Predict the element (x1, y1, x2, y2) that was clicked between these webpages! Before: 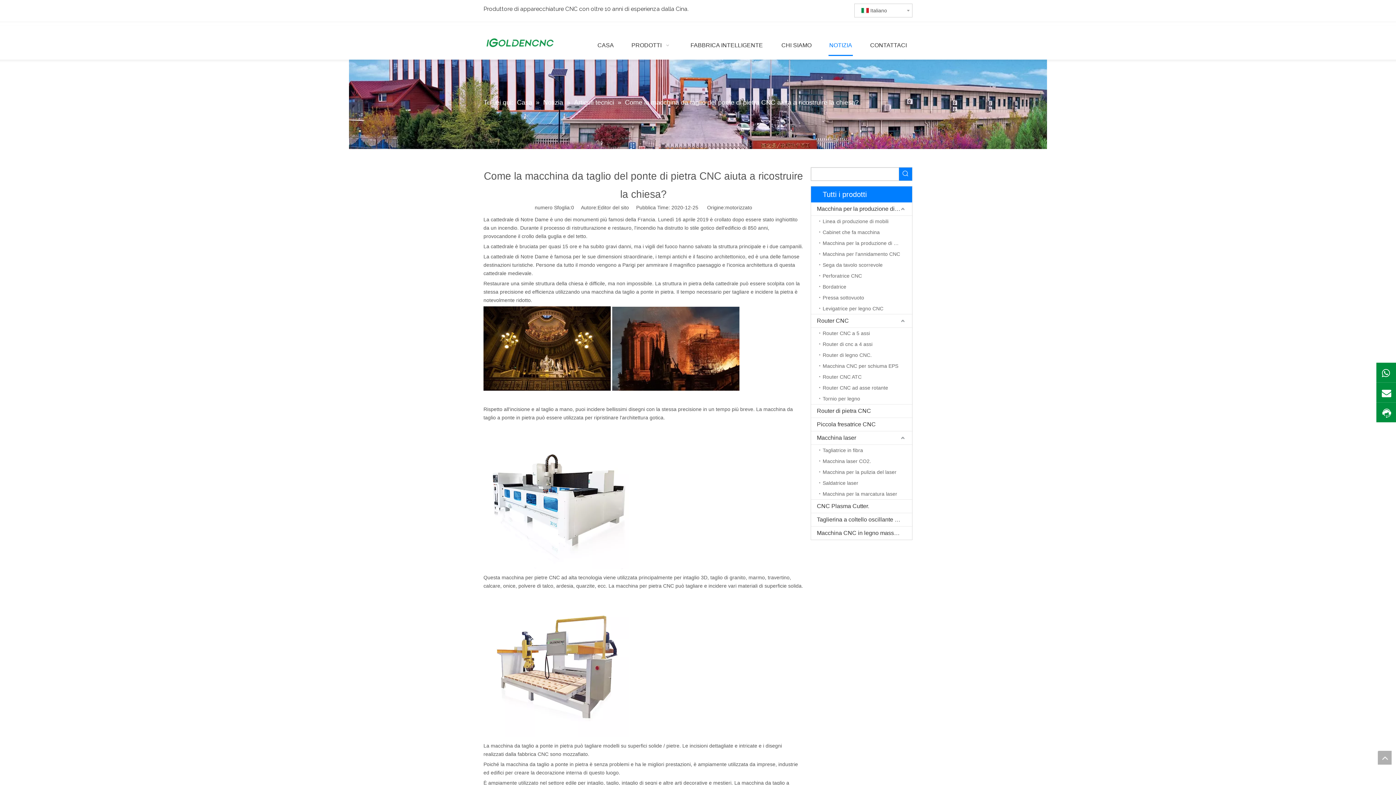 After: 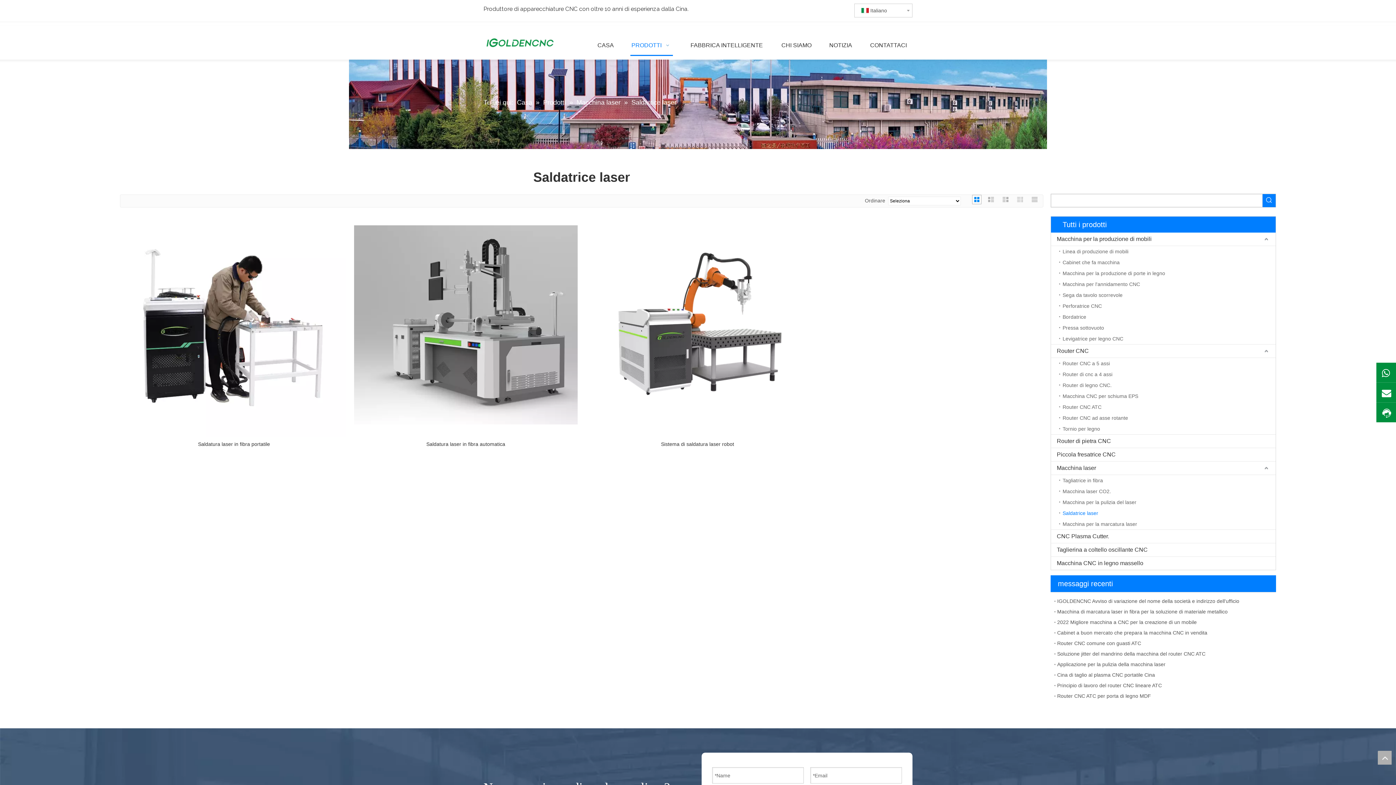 Action: bbox: (819, 470, 912, 481) label: Saldatrice laser